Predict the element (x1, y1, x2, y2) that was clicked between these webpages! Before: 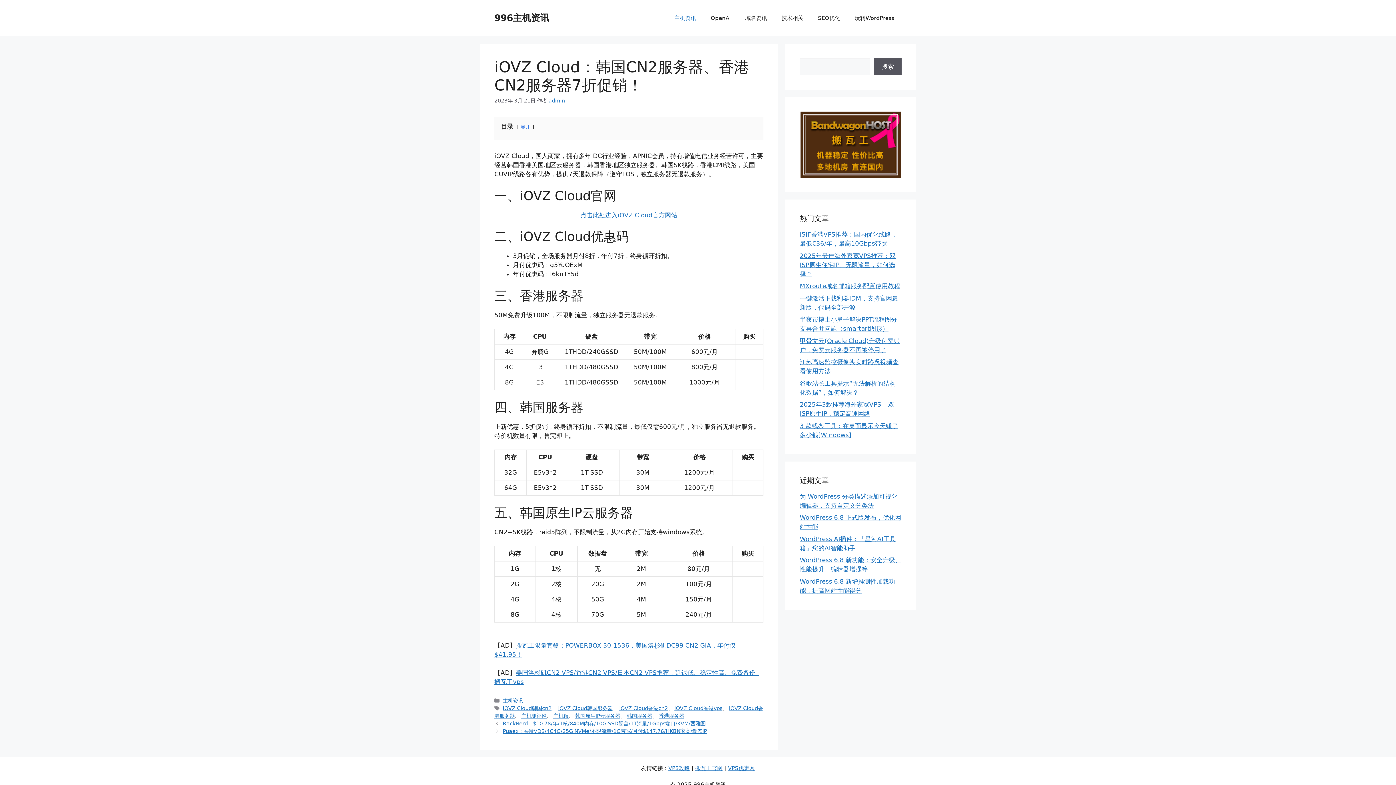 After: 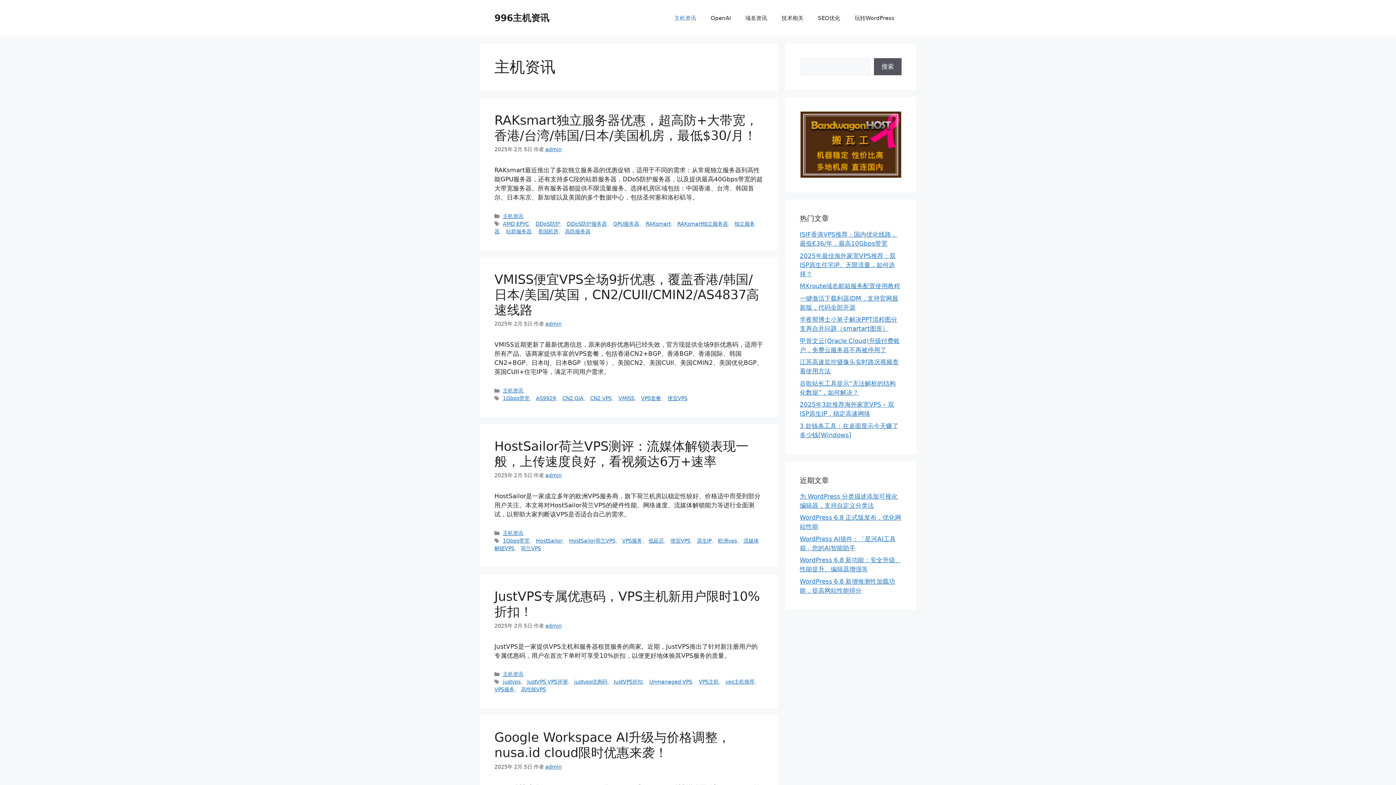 Action: bbox: (502, 698, 523, 704) label: 主机资讯